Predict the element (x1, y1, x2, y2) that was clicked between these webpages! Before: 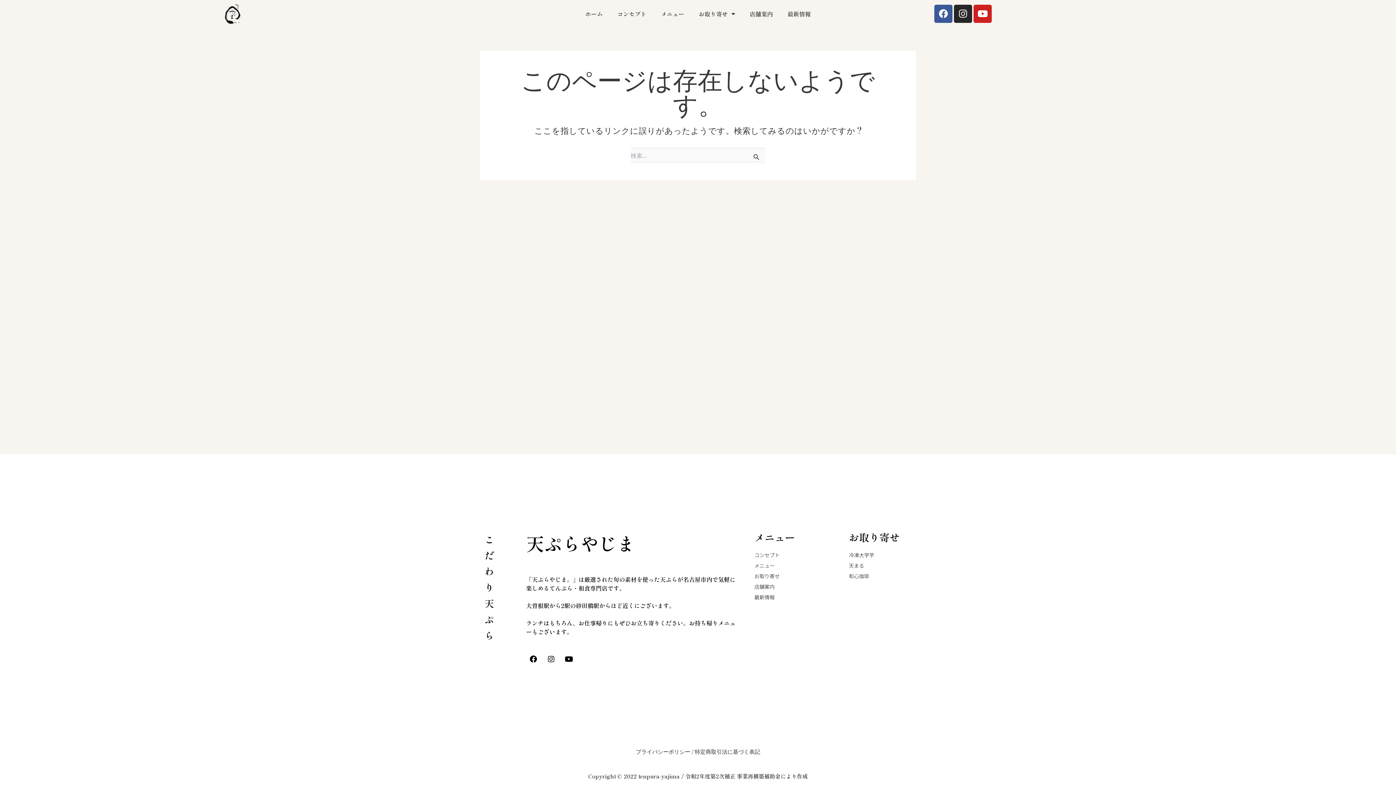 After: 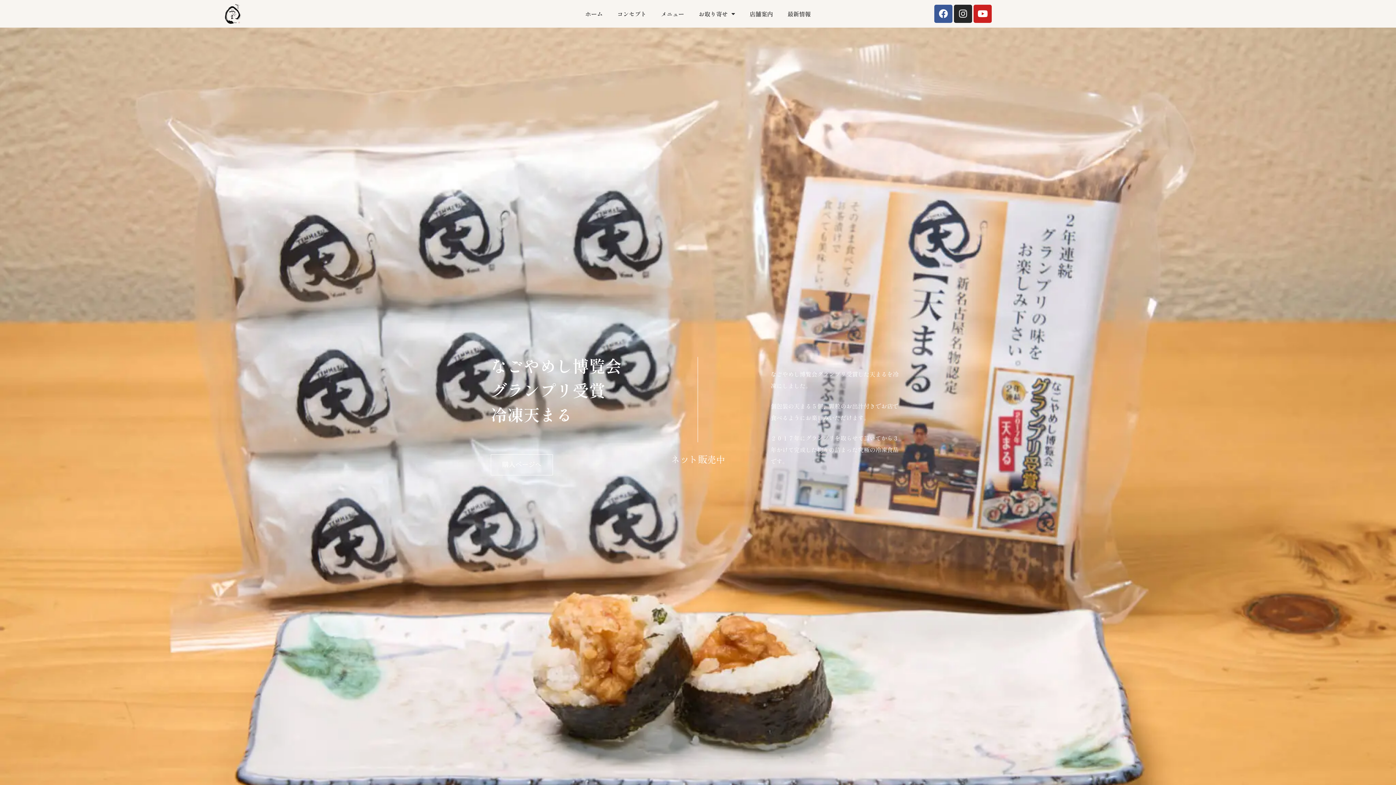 Action: bbox: (849, 561, 936, 570) label: 天まる